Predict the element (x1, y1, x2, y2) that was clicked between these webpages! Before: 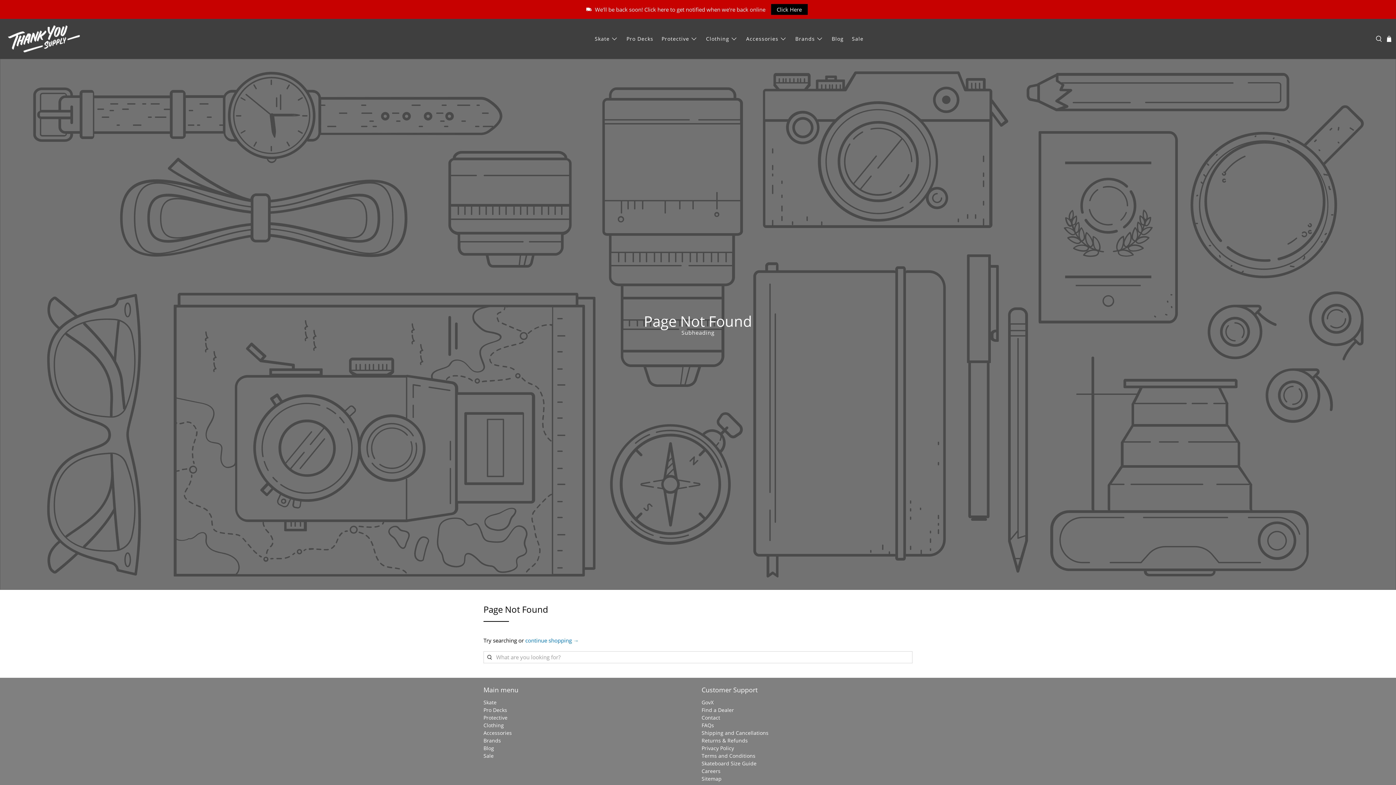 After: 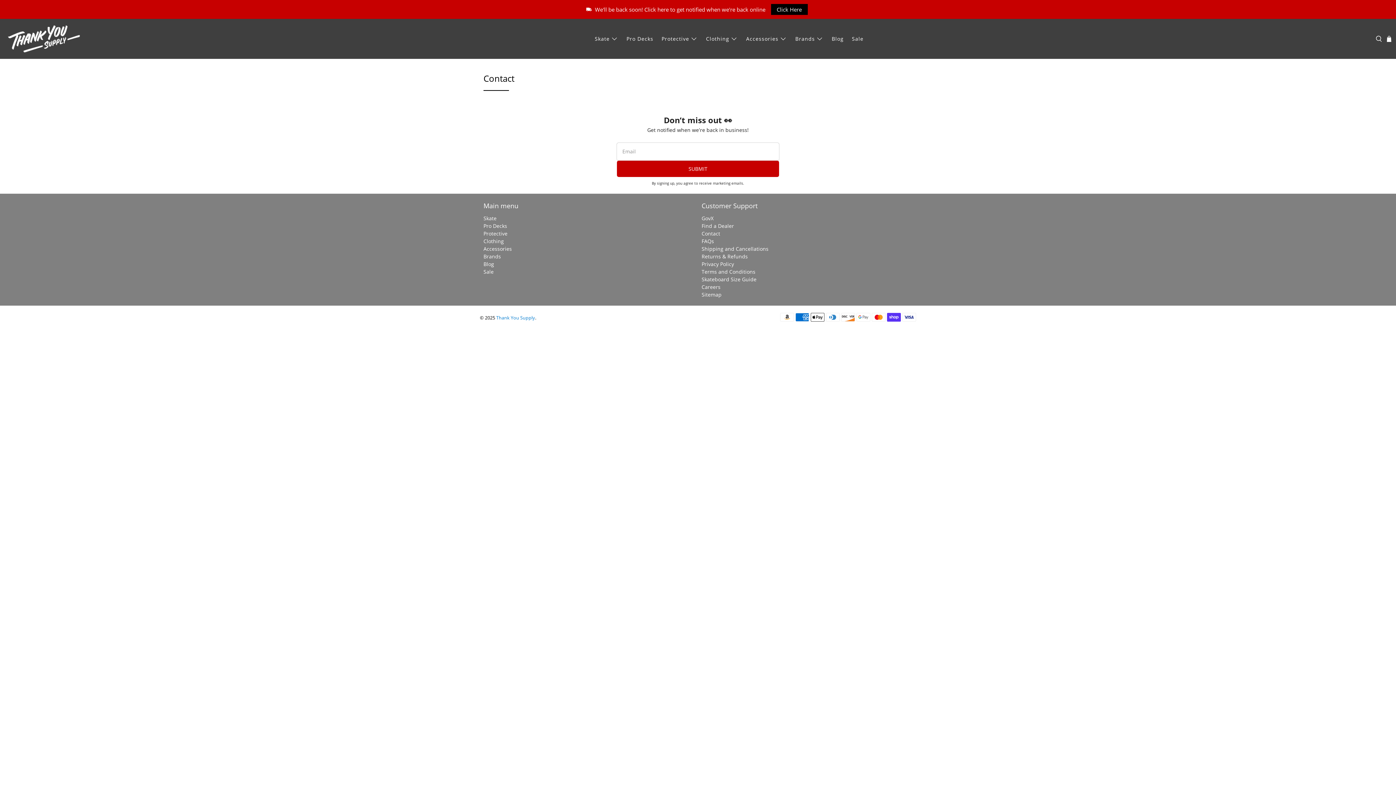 Action: label: Contact bbox: (701, 714, 720, 721)